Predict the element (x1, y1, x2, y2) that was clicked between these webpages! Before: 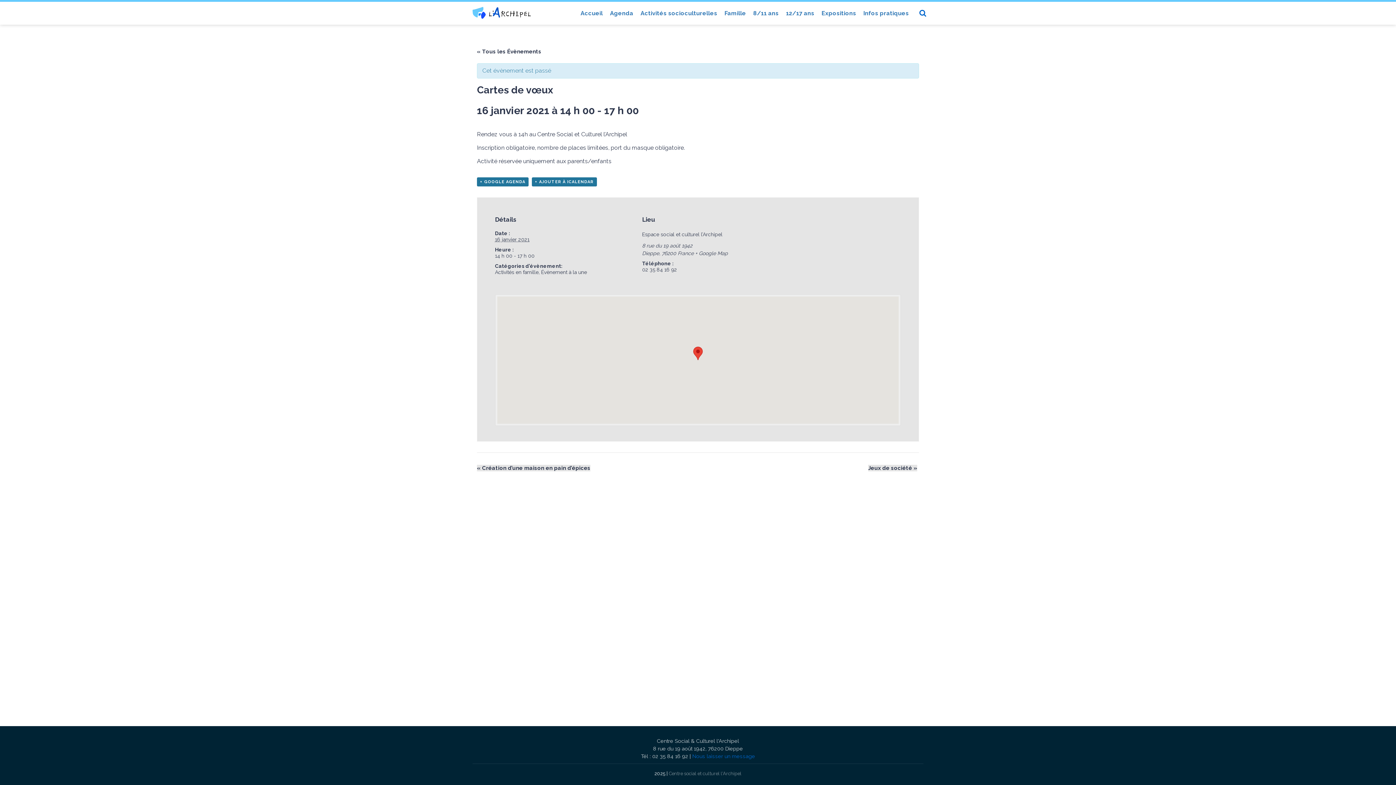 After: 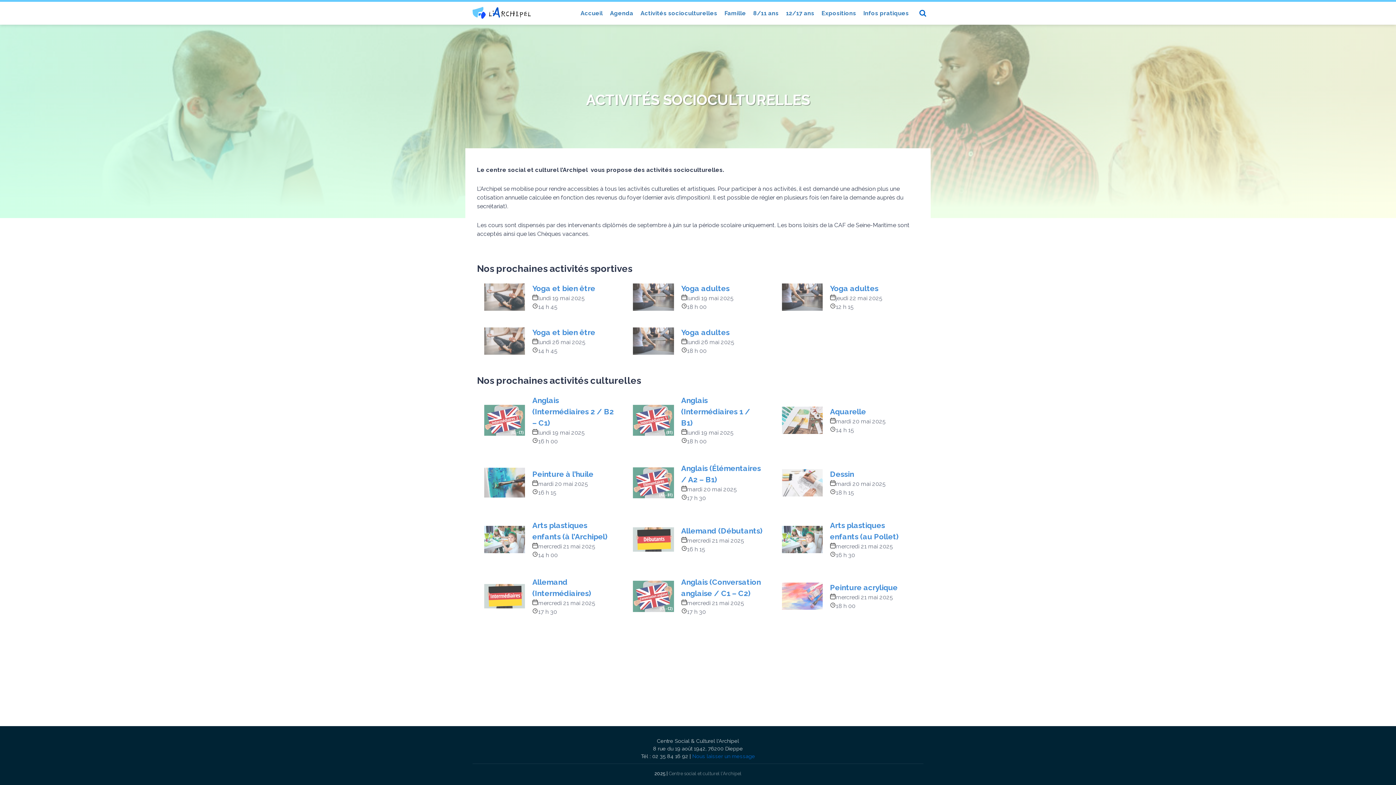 Action: bbox: (637, 1, 721, 24) label: Activités socioculturelles